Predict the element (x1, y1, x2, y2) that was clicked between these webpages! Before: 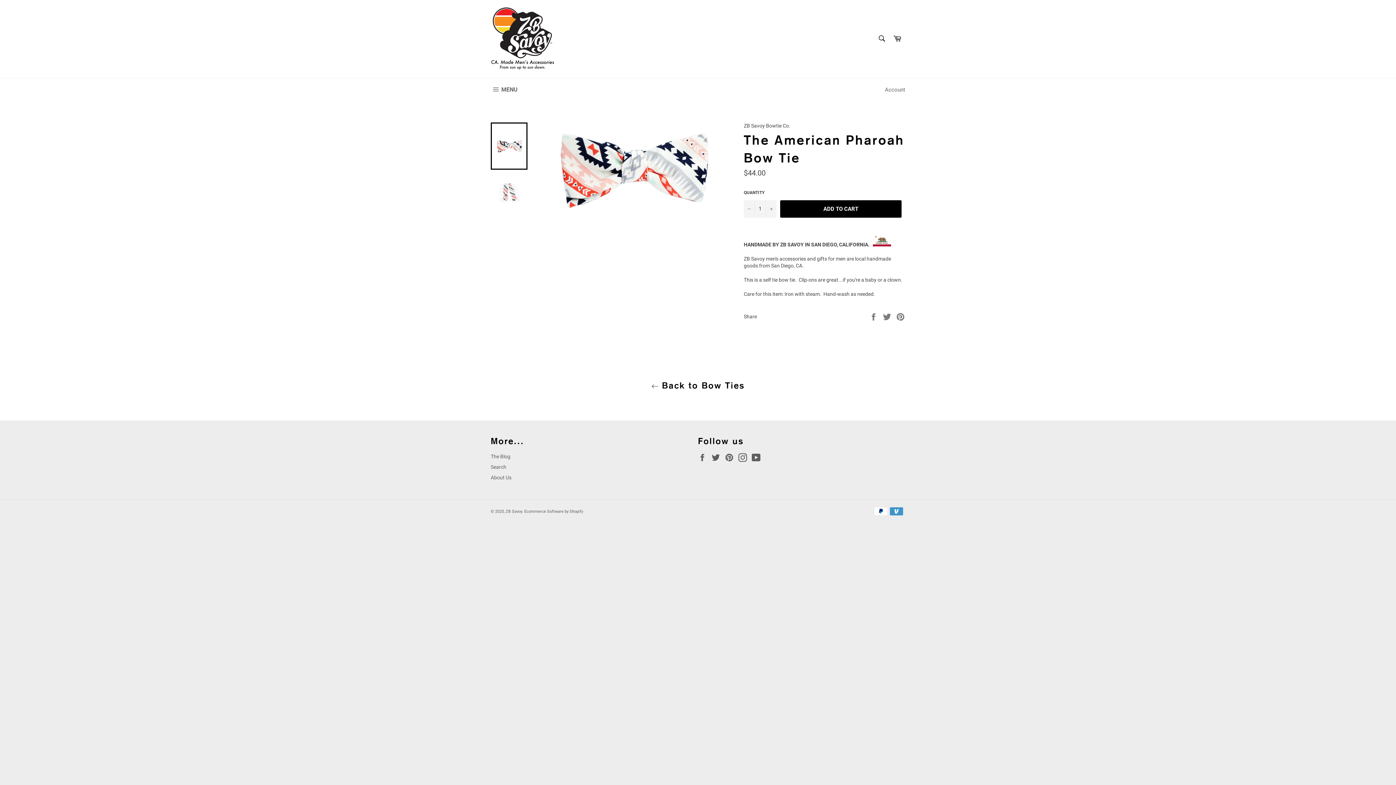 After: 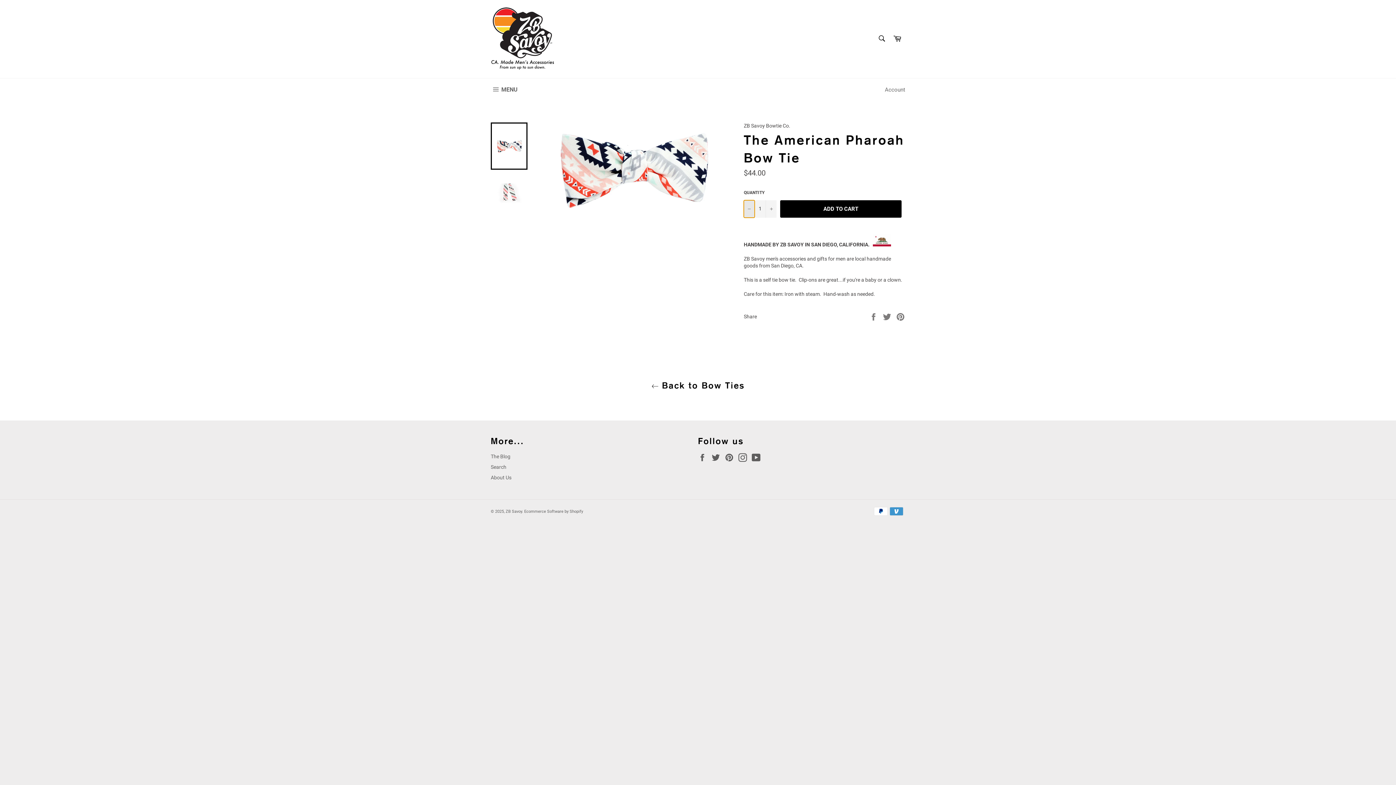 Action: bbox: (744, 200, 754, 217) label: Reduce item quantity by one